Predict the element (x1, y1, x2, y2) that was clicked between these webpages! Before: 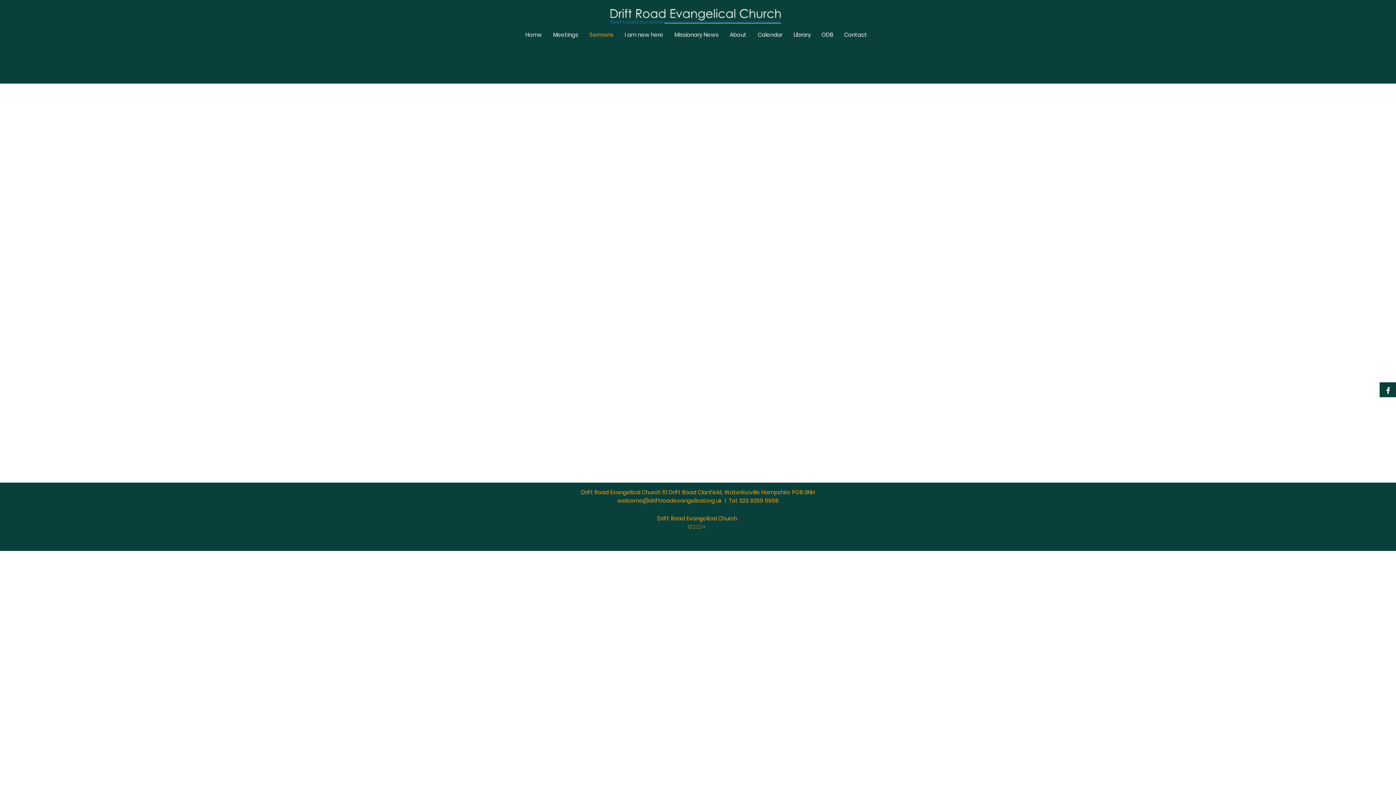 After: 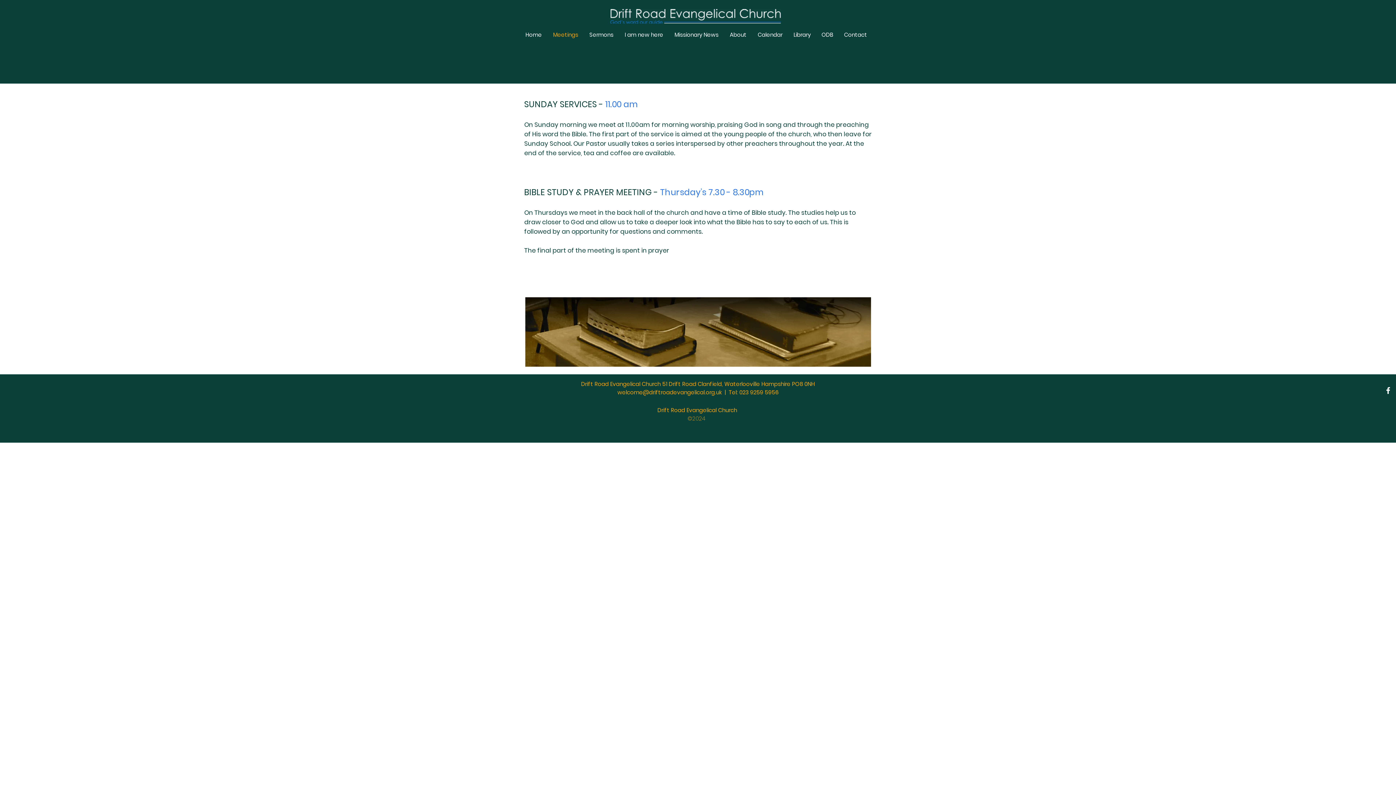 Action: bbox: (547, 30, 584, 38) label: Meetings